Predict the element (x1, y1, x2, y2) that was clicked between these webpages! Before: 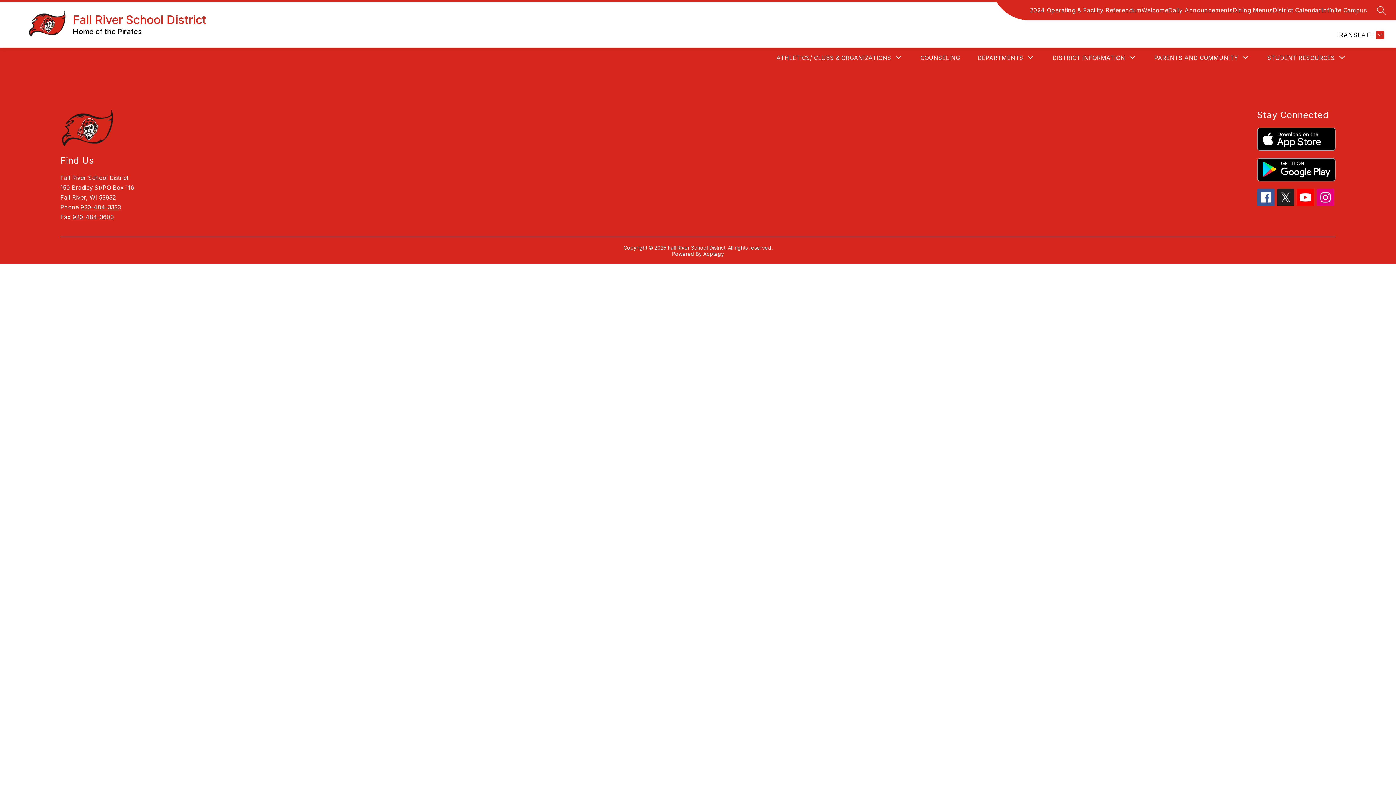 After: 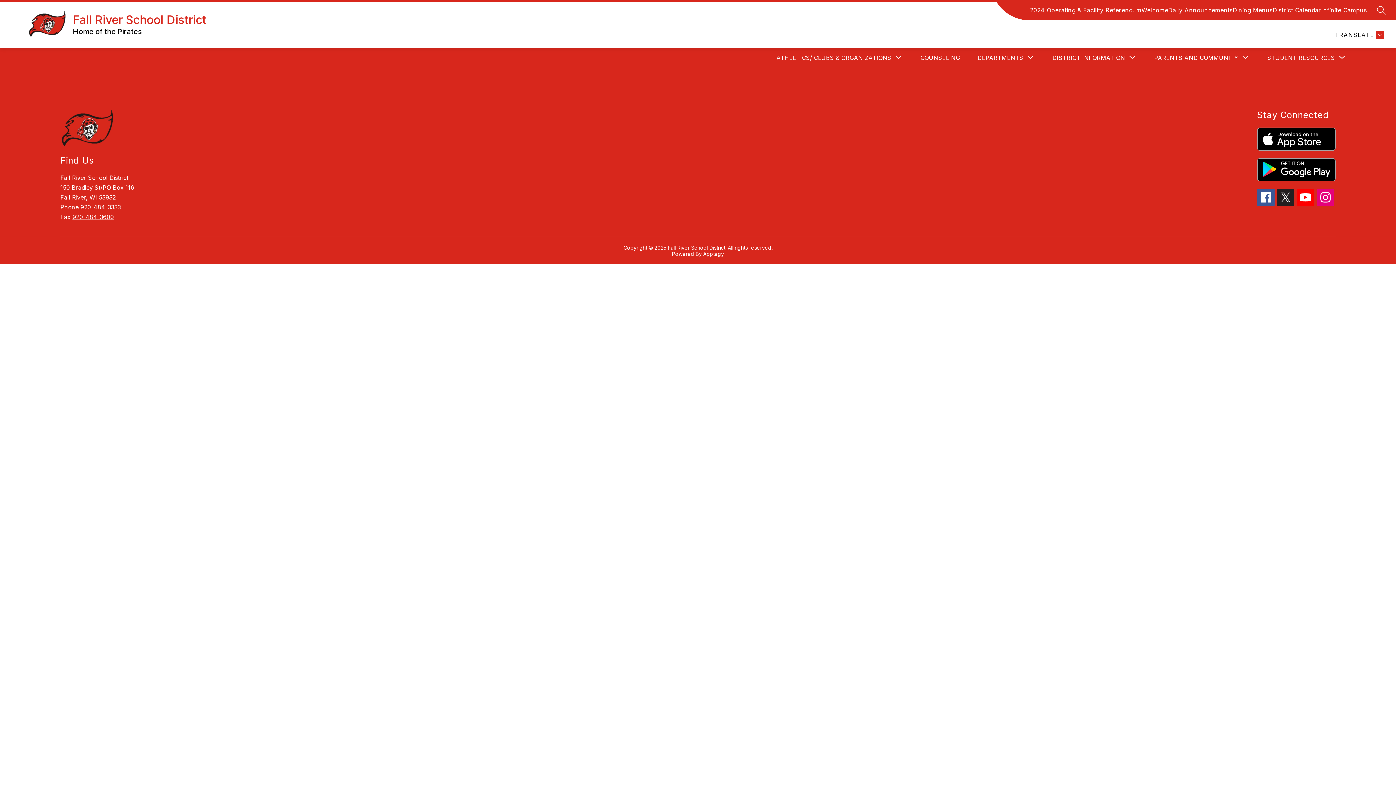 Action: bbox: (1233, 5, 1273, 14) label: Dining Menus